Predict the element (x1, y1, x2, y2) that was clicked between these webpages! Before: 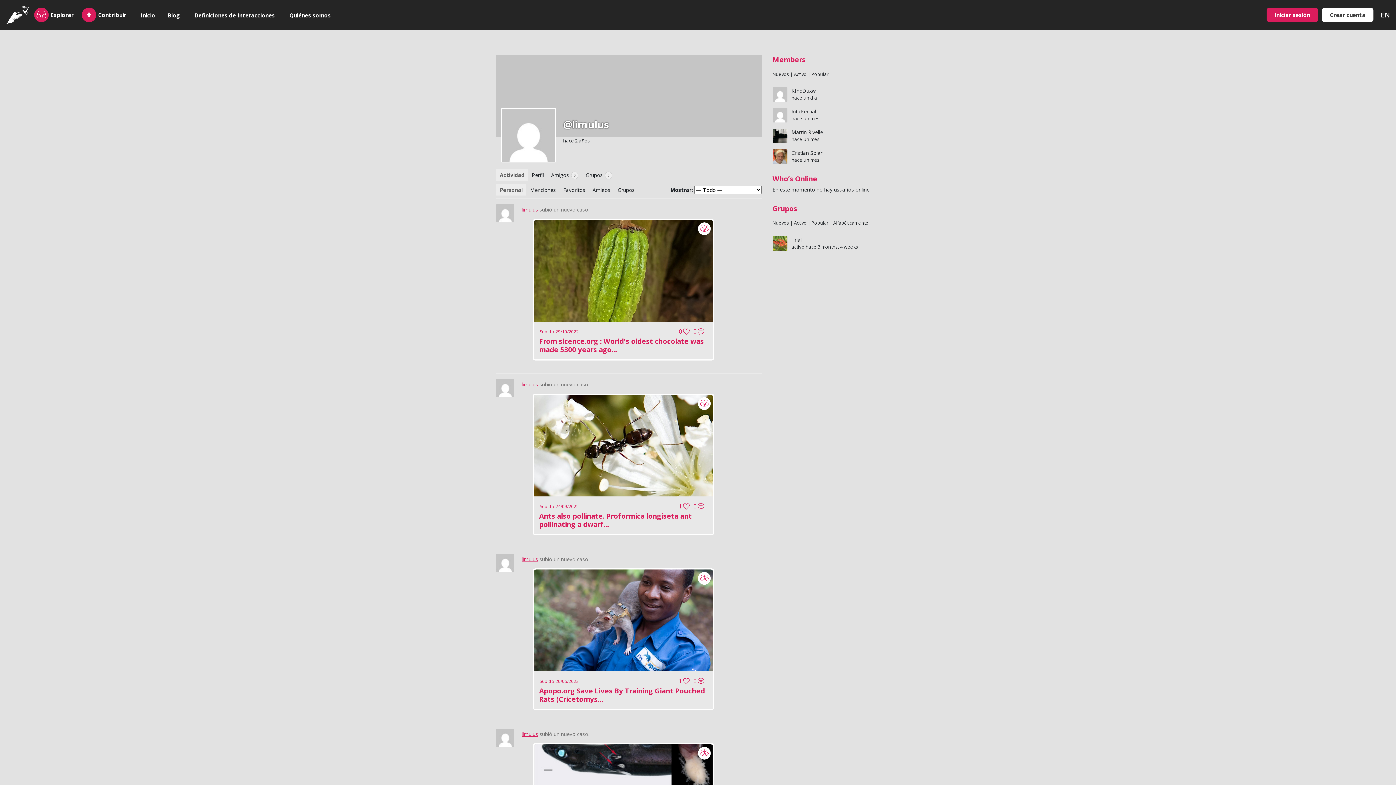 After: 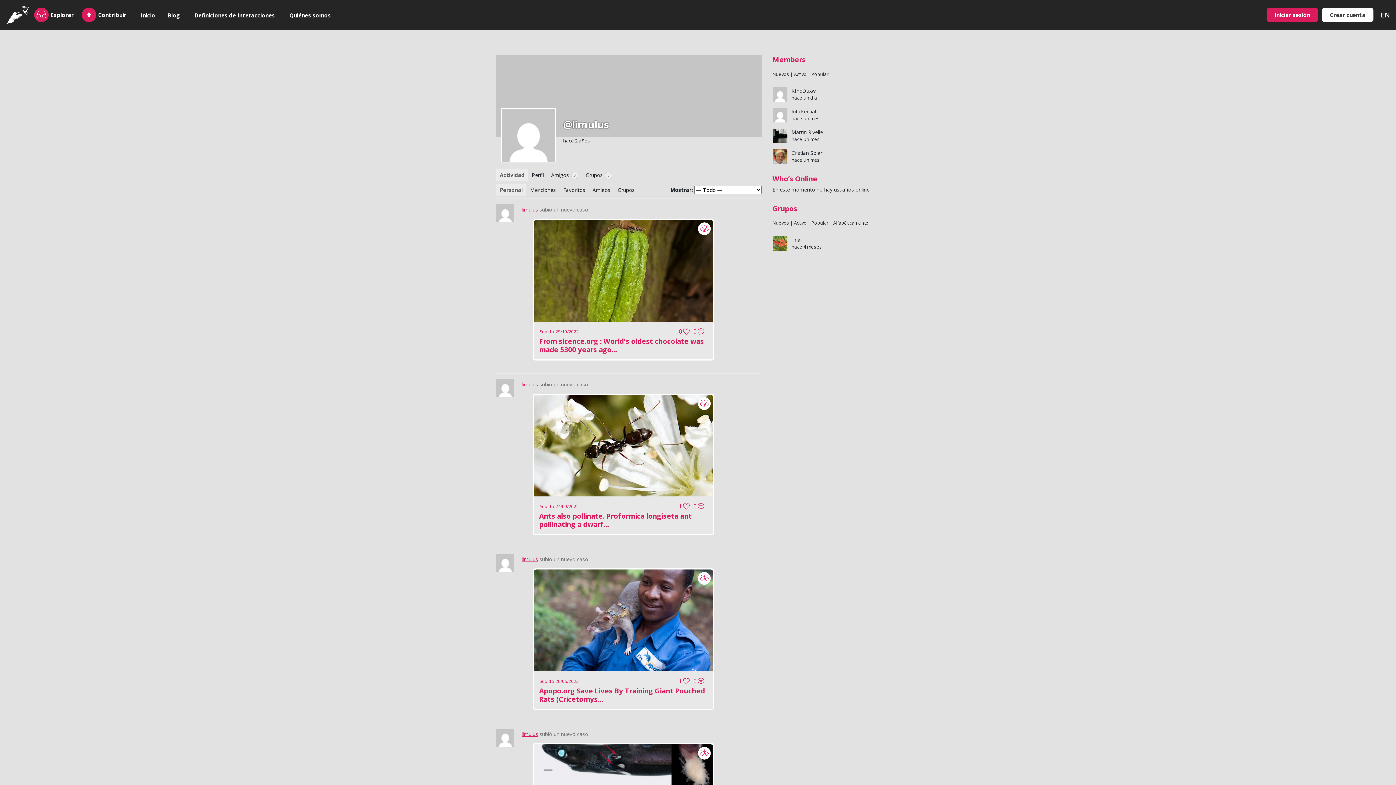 Action: label: Alfabéticamente bbox: (833, 220, 868, 226)